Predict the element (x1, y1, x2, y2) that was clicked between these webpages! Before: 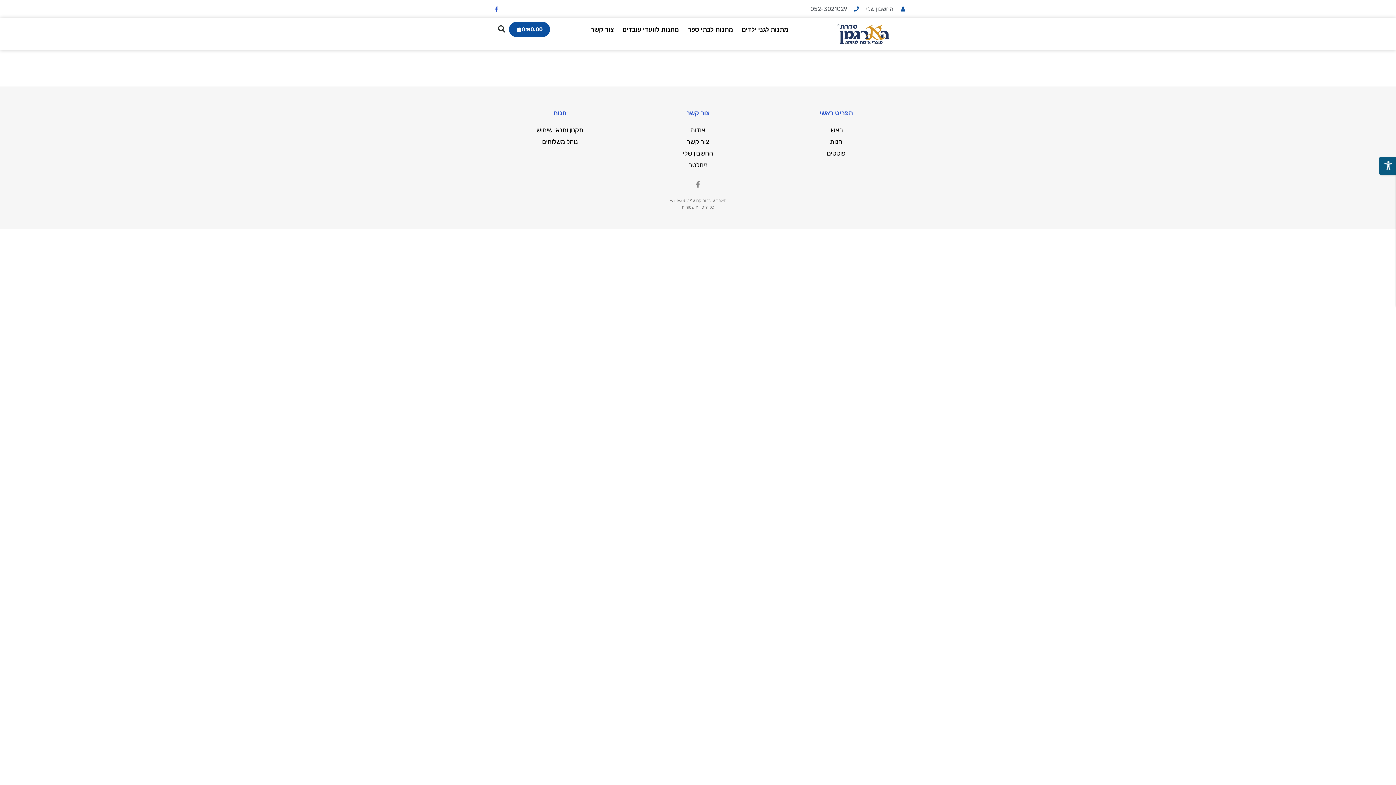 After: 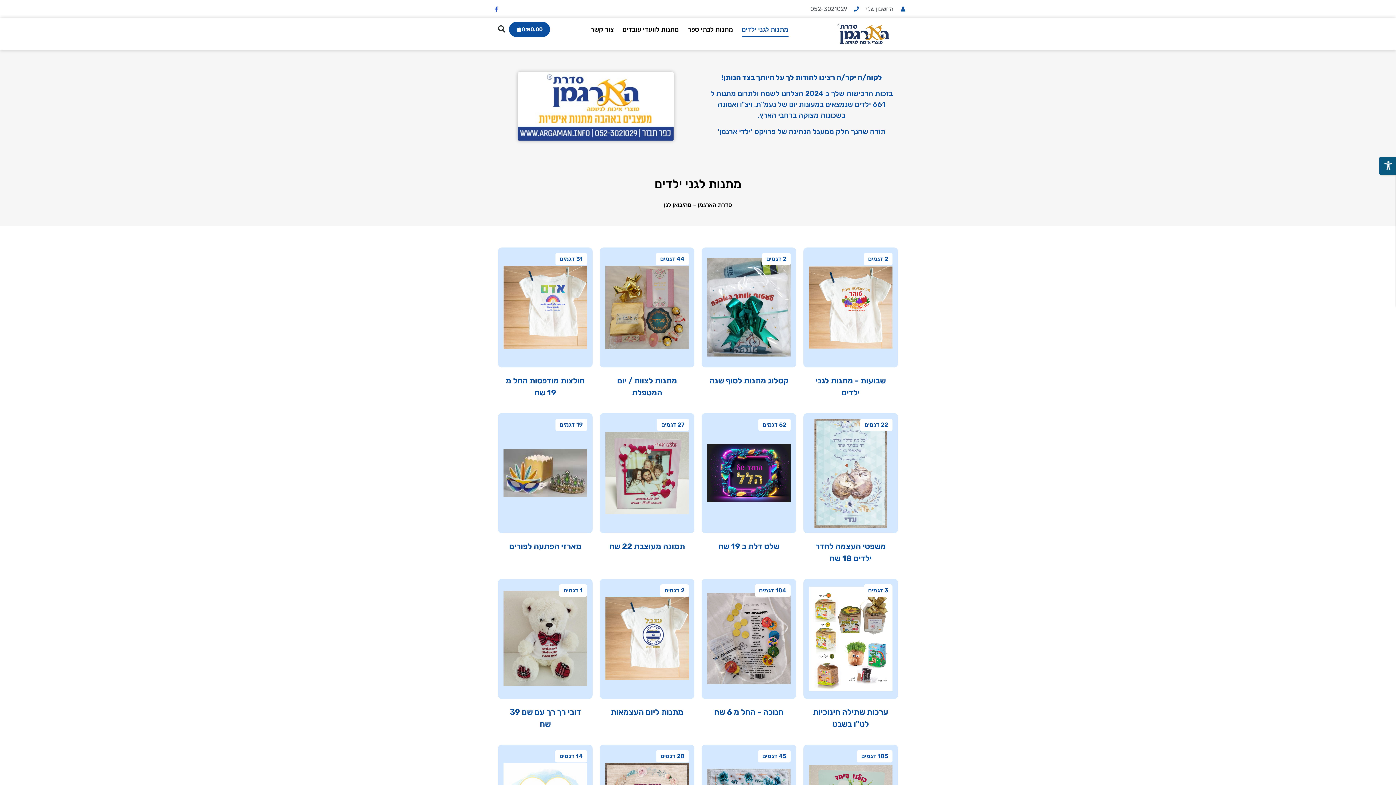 Action: bbox: (742, 21, 788, 37) label: מתנות לגני ילדים